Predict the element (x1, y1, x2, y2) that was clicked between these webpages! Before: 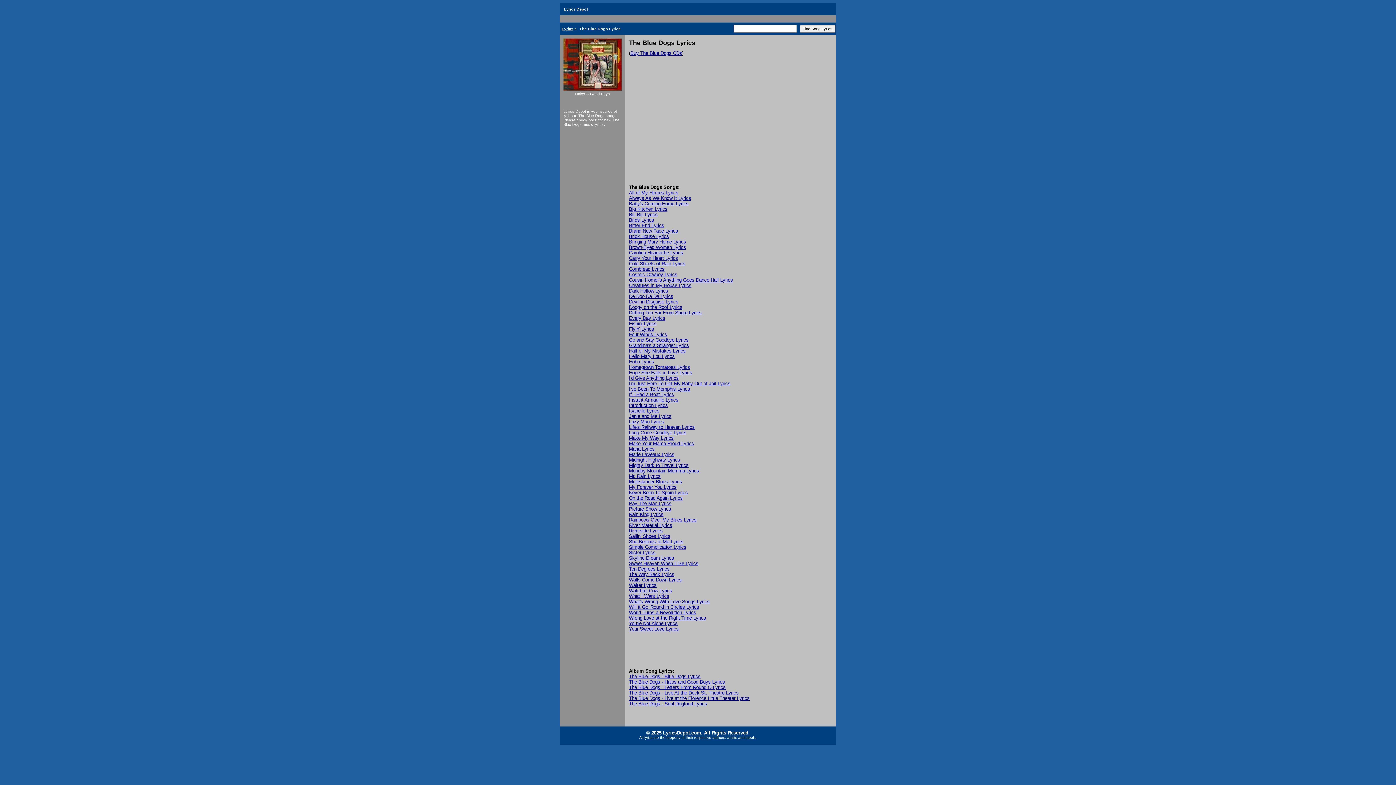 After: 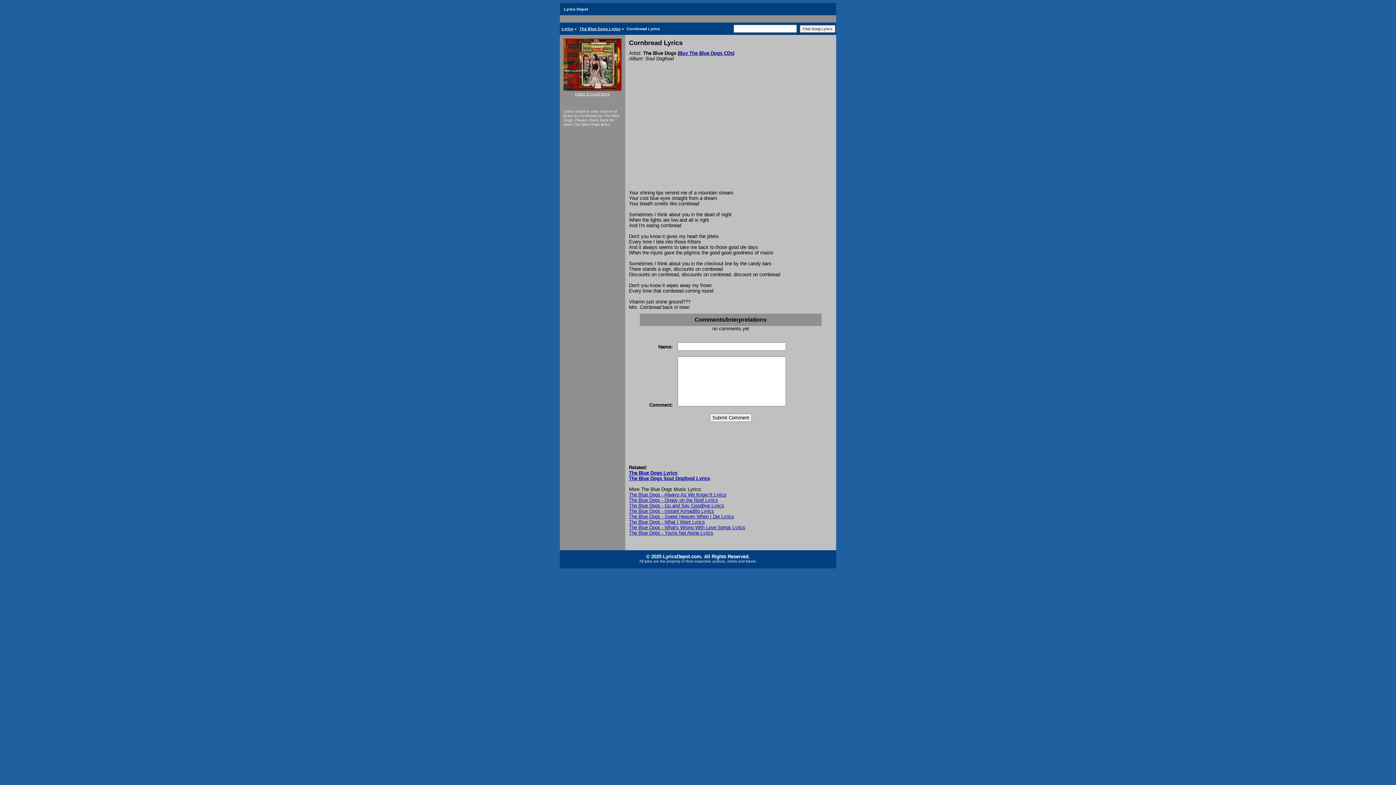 Action: label: Cornbread Lyrics bbox: (629, 266, 664, 272)